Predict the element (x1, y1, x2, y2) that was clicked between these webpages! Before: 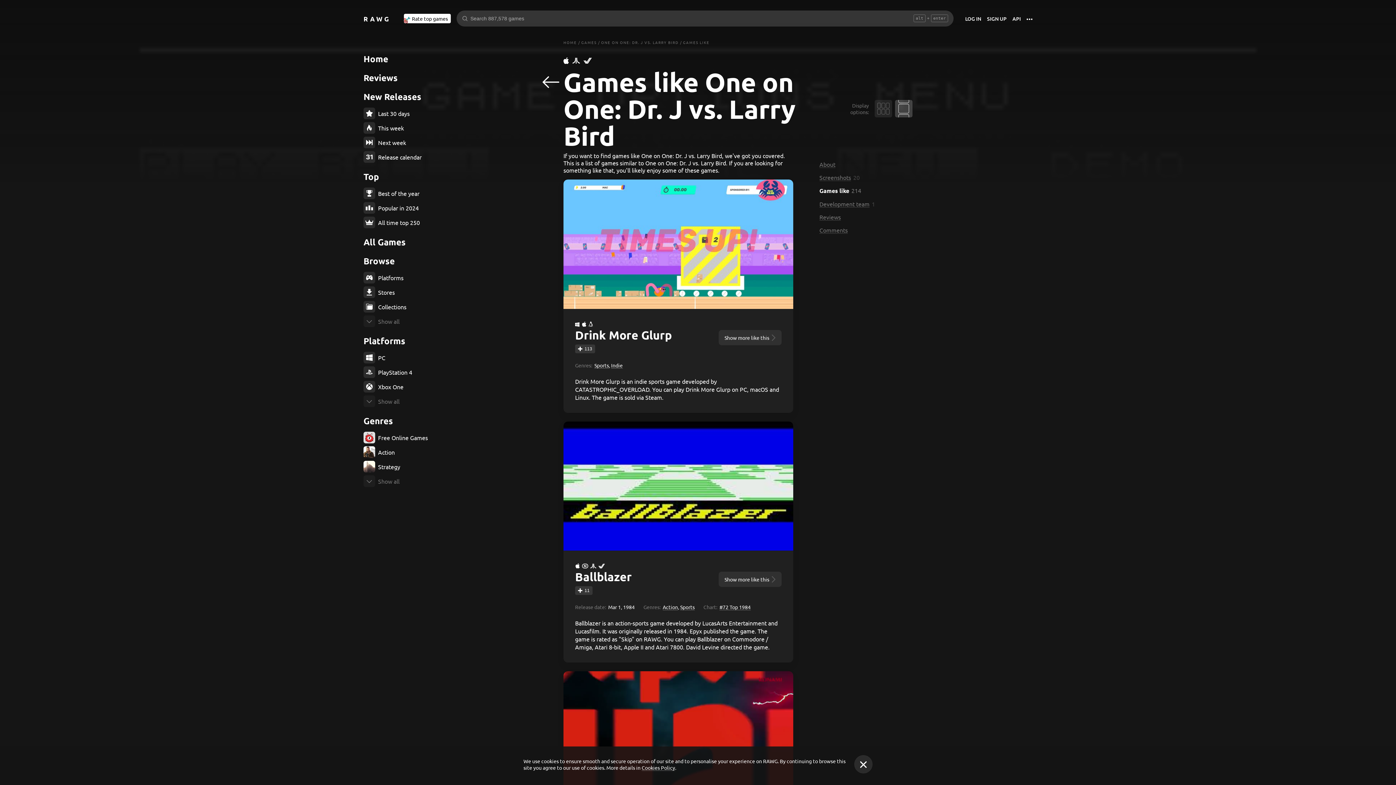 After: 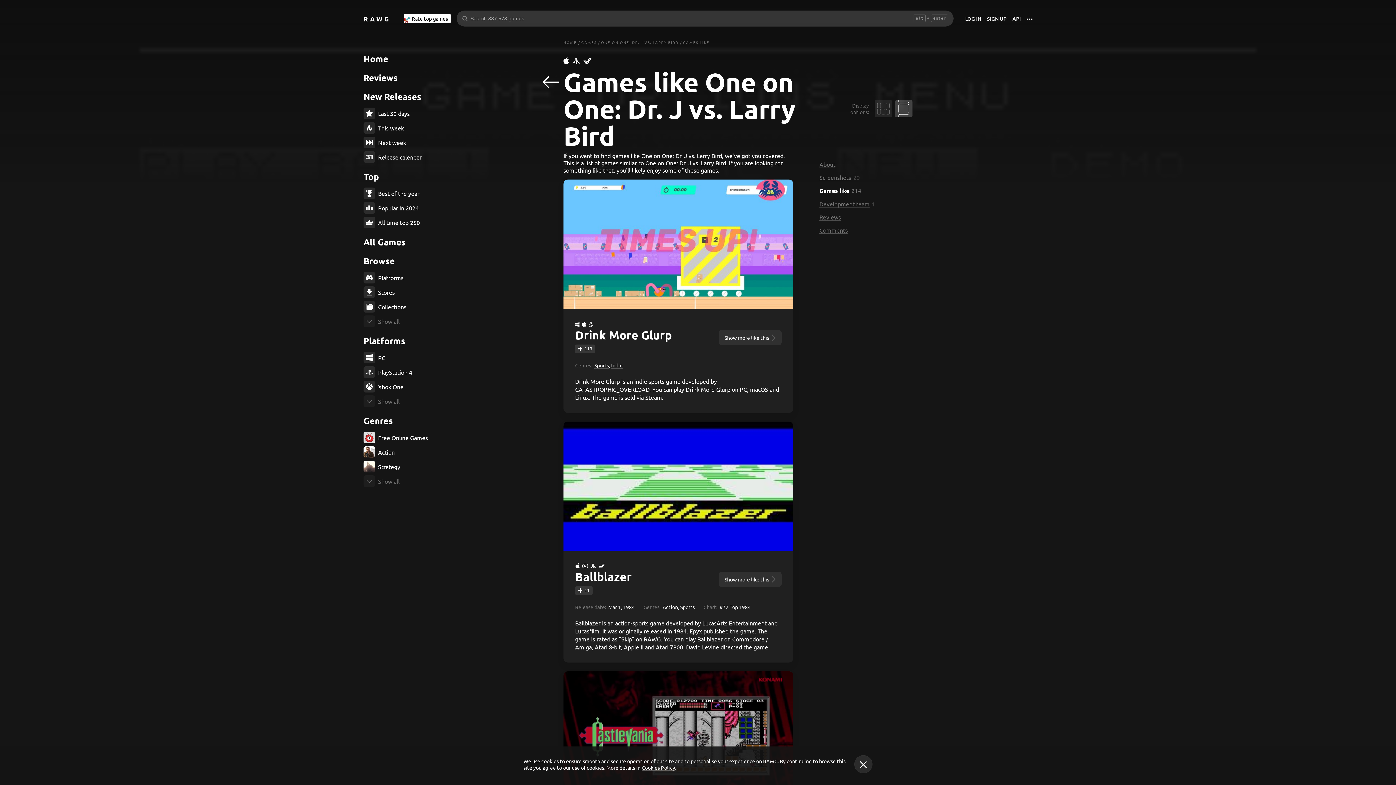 Action: label: Free Online Games bbox: (363, 432, 436, 443)